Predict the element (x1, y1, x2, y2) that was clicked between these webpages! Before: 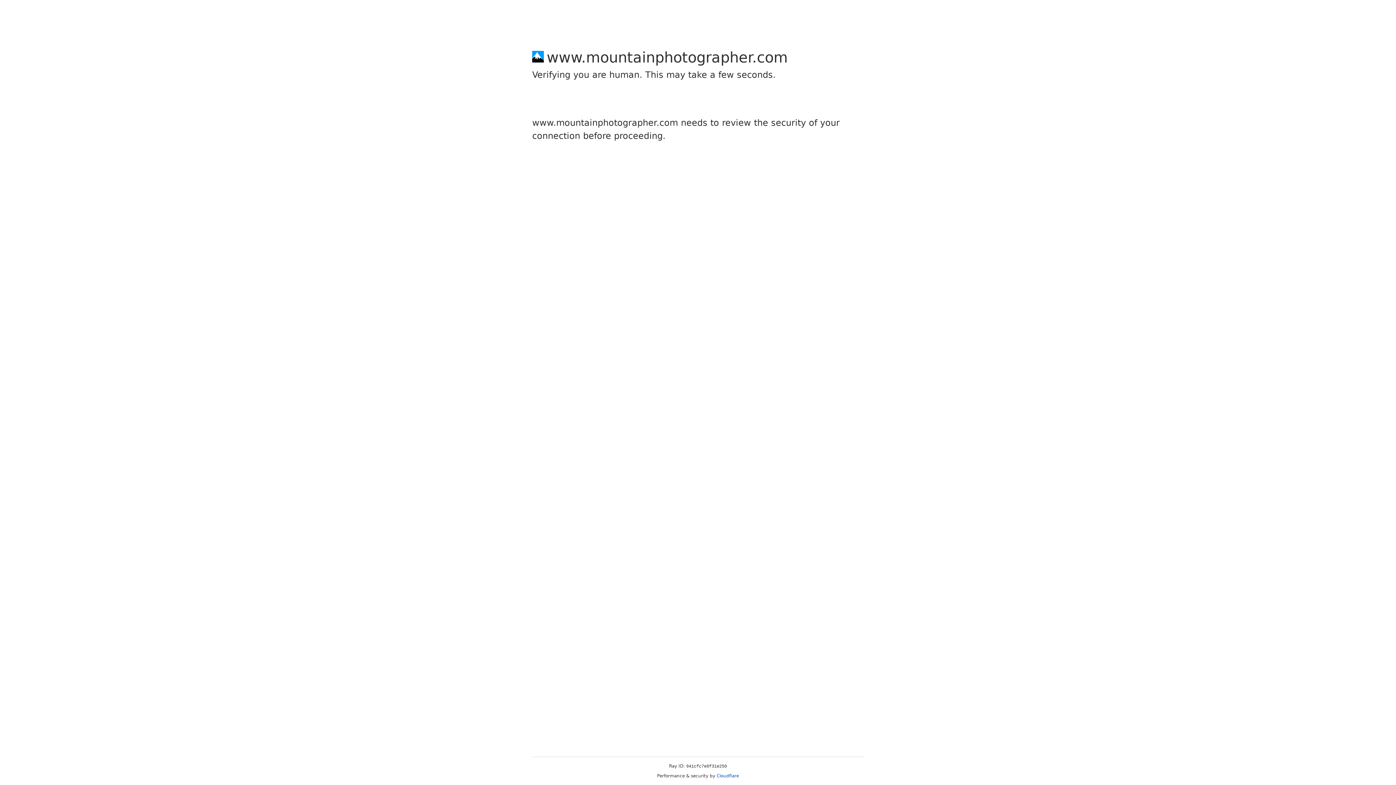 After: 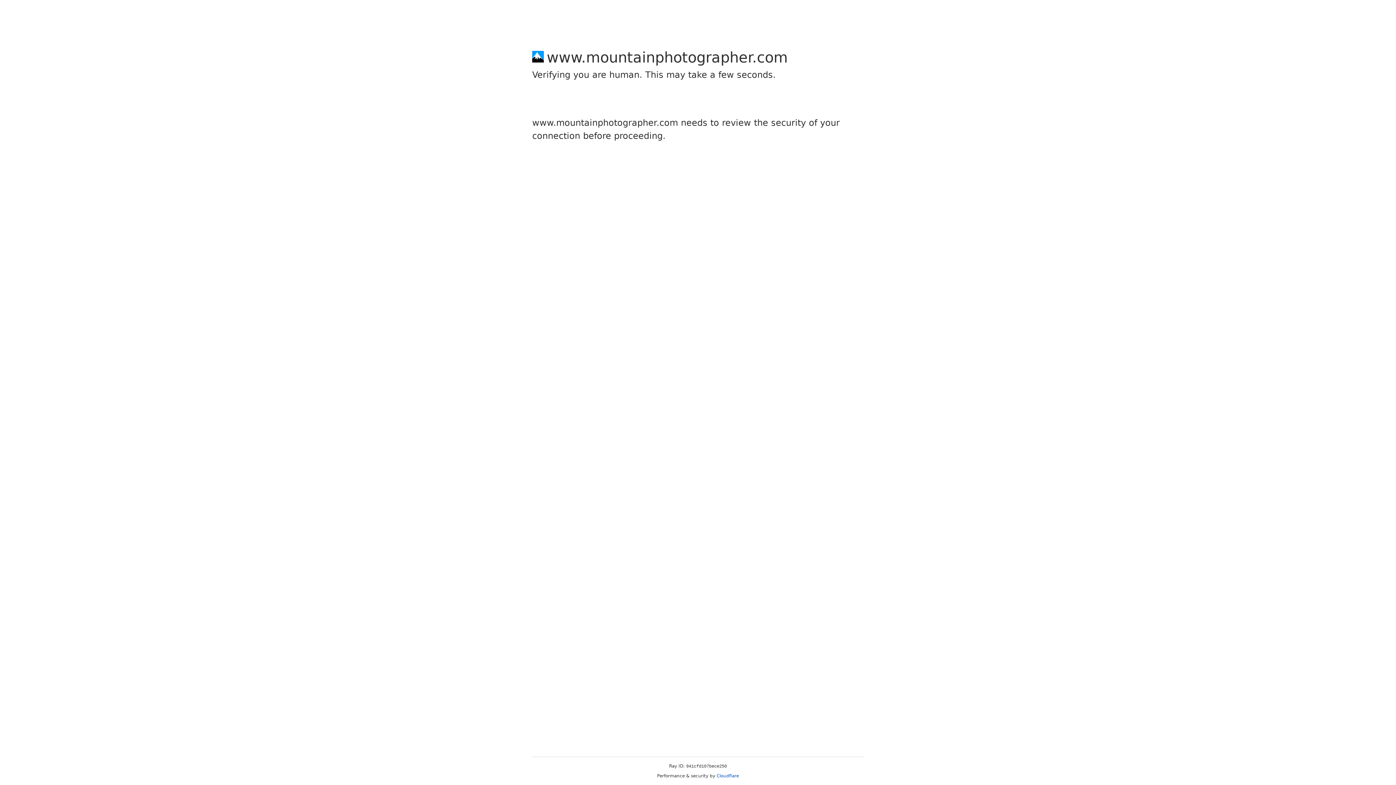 Action: bbox: (716, 773, 739, 778) label: Cloudflare